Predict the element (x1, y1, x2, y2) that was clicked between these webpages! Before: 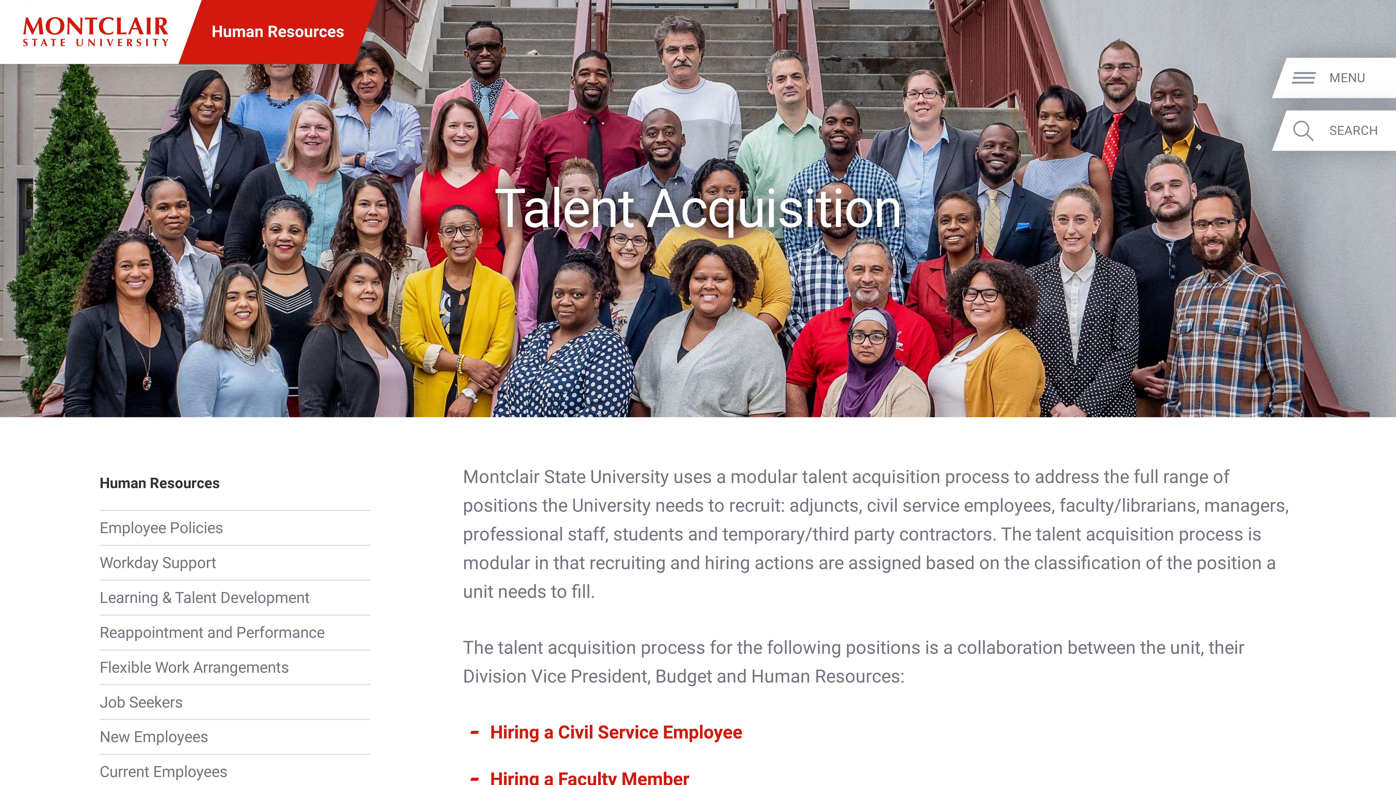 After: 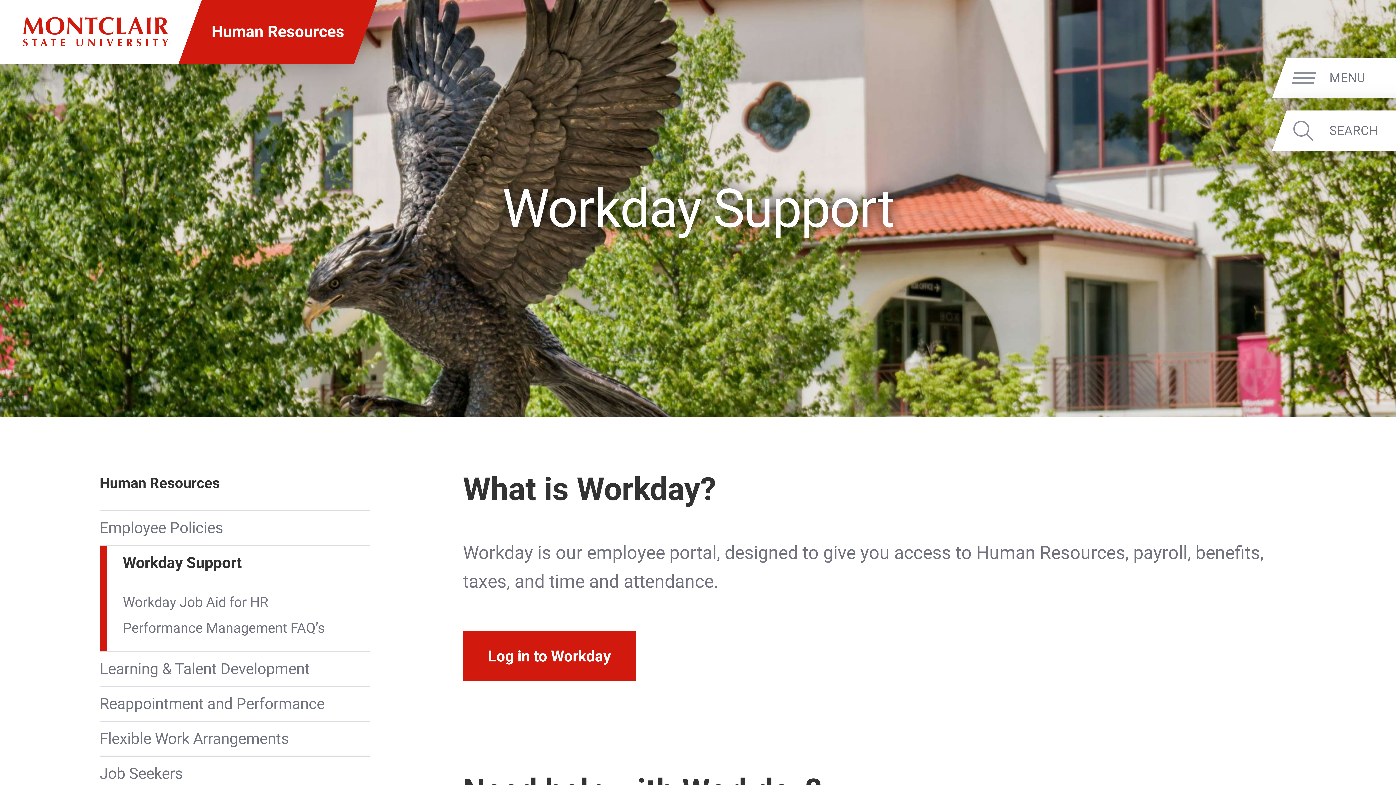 Action: bbox: (99, 546, 370, 579) label: Workday Support